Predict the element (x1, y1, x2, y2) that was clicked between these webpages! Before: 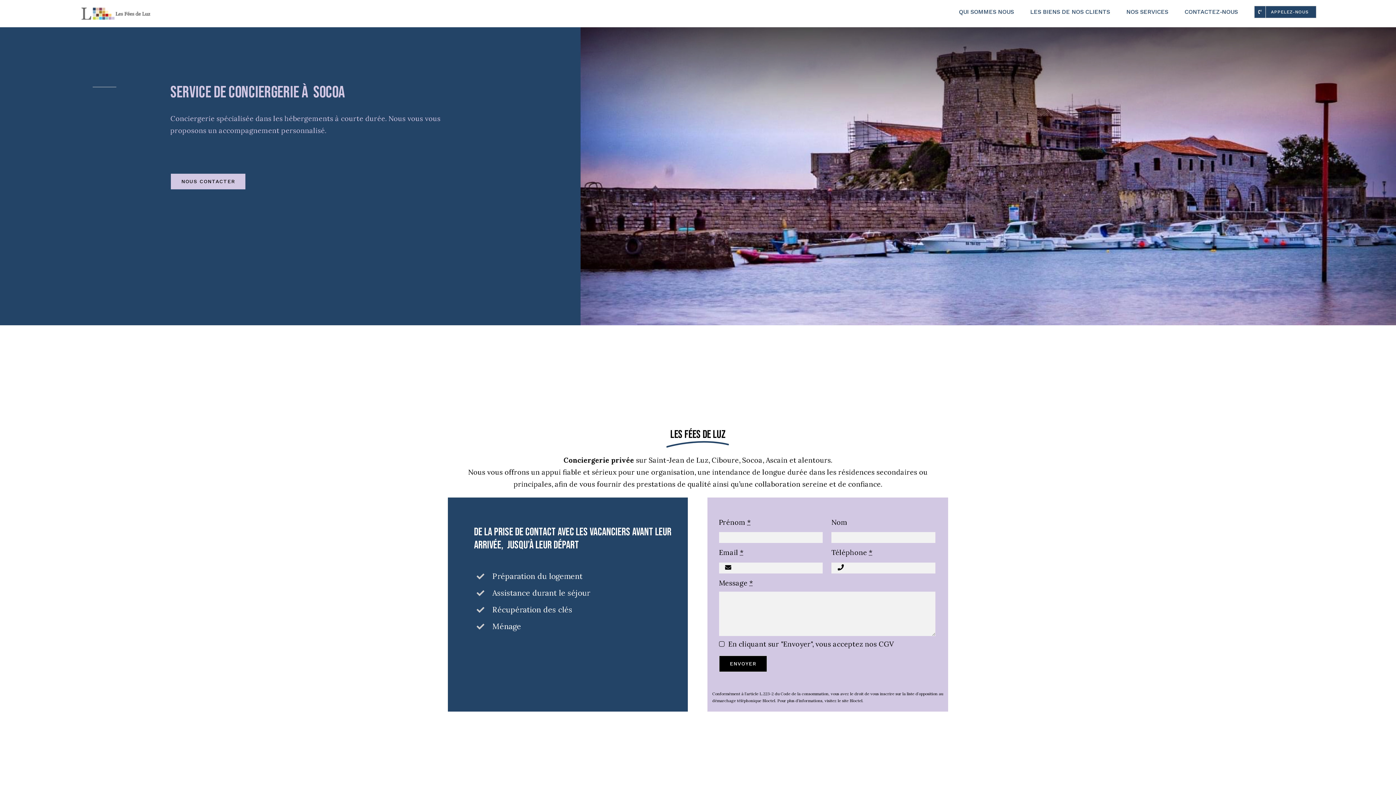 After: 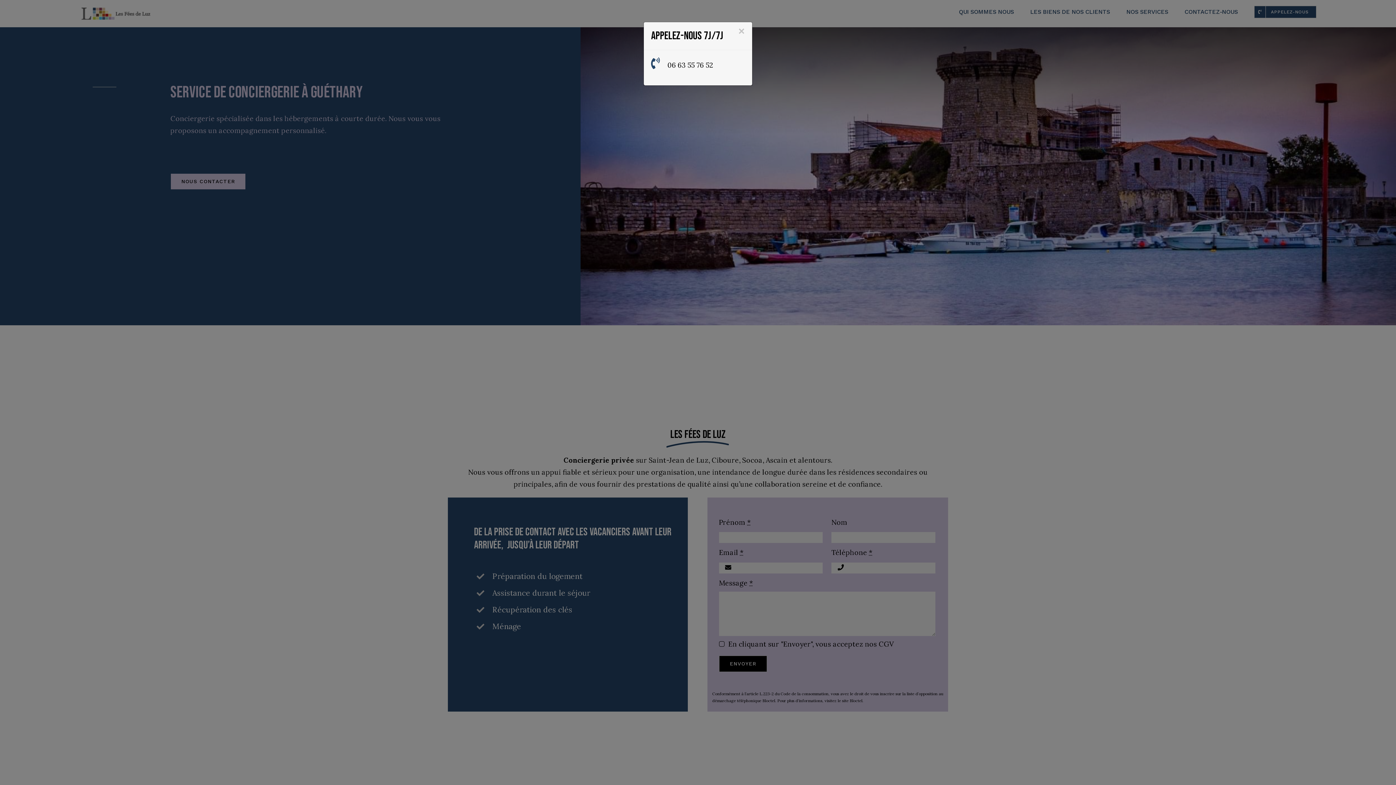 Action: bbox: (1254, 0, 1316, 23) label: APPELEZ-NOUS